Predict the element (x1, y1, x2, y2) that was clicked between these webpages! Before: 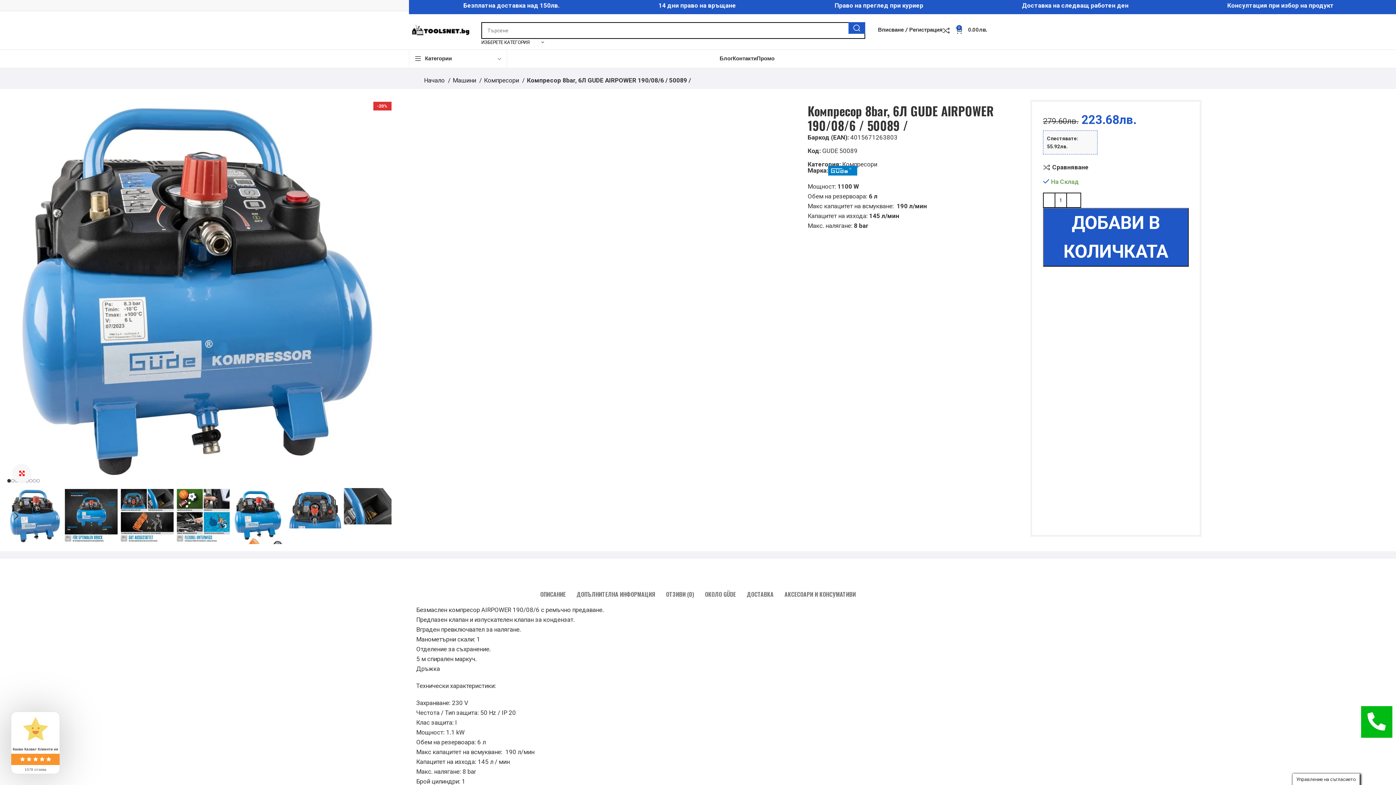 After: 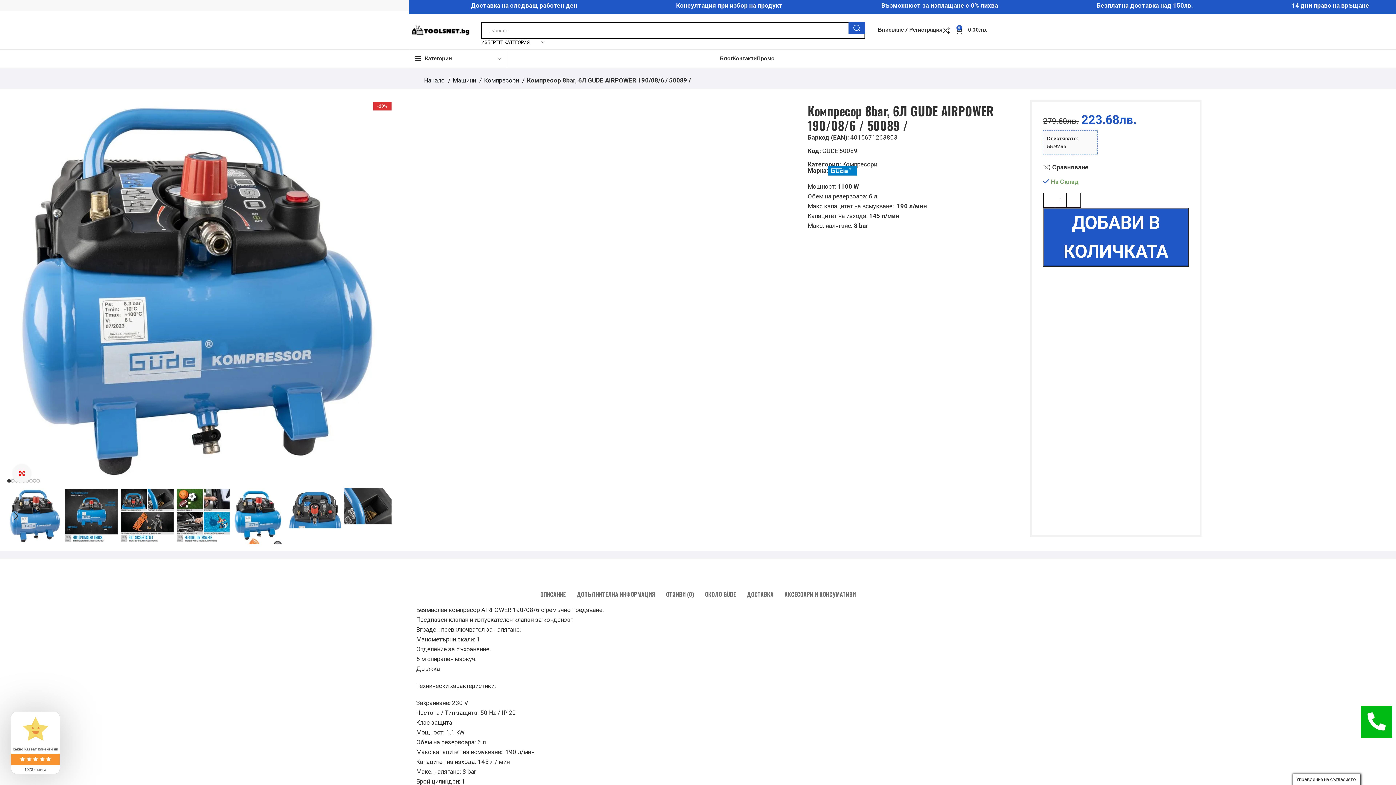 Action: bbox: (1361, 706, 1392, 738)